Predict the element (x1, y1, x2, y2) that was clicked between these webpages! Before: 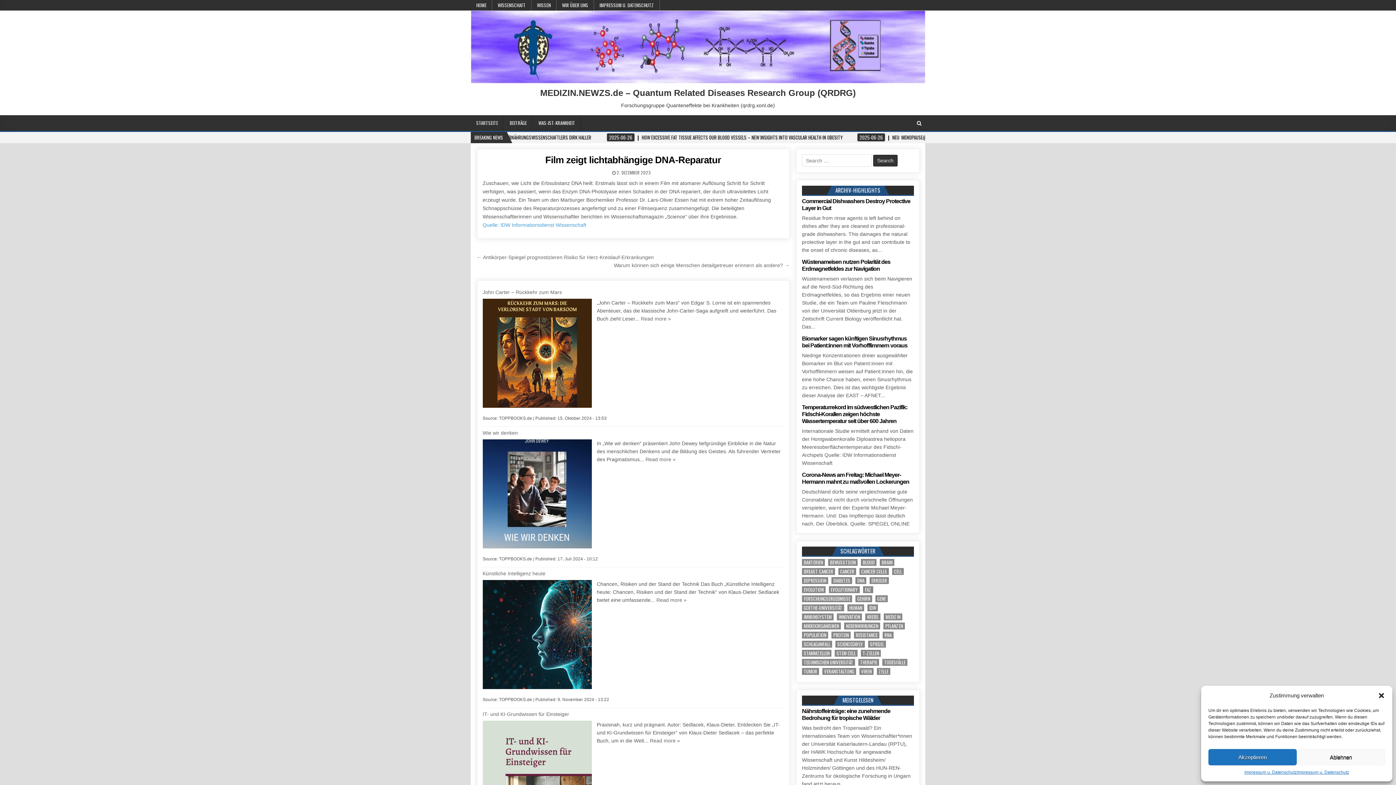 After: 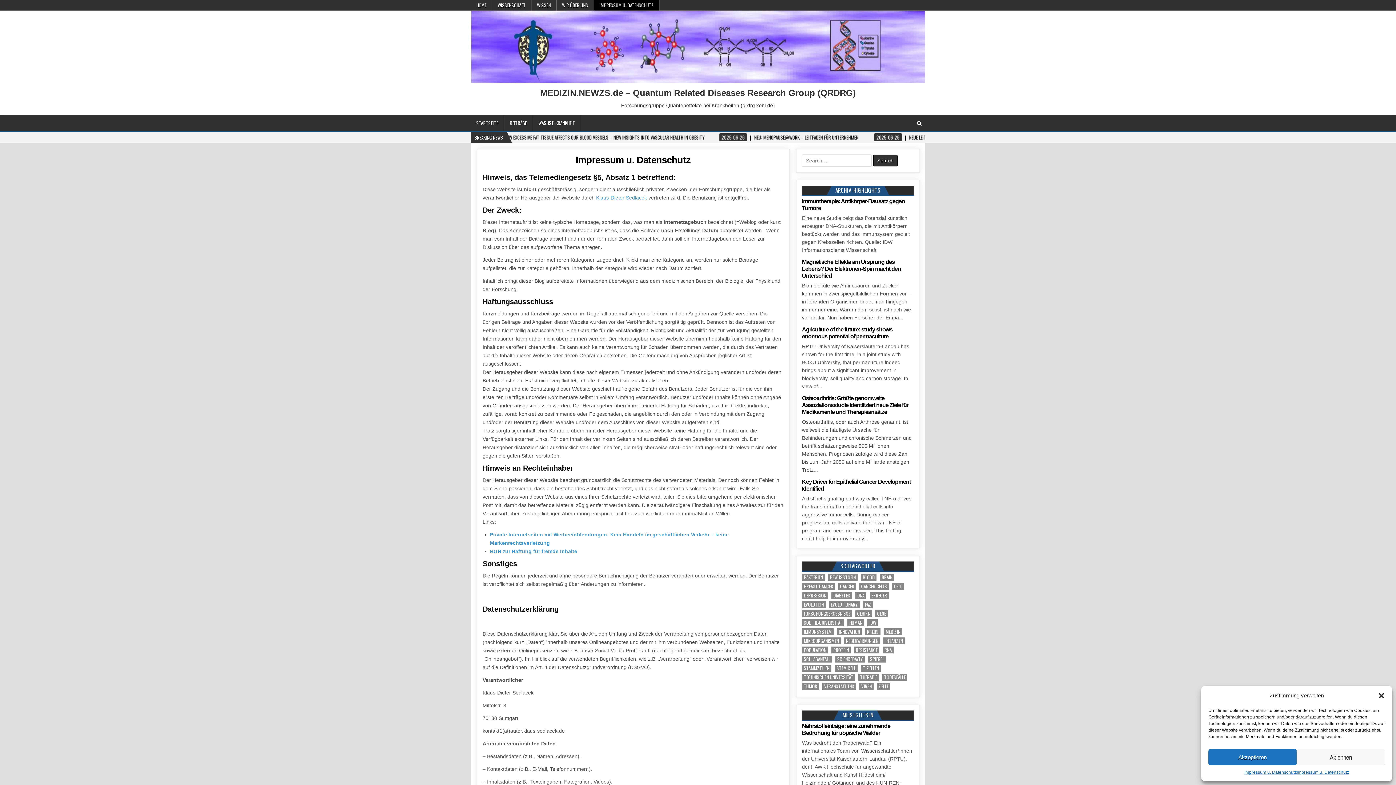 Action: bbox: (1297, 769, 1349, 776) label: Impressum u. Datenschutz